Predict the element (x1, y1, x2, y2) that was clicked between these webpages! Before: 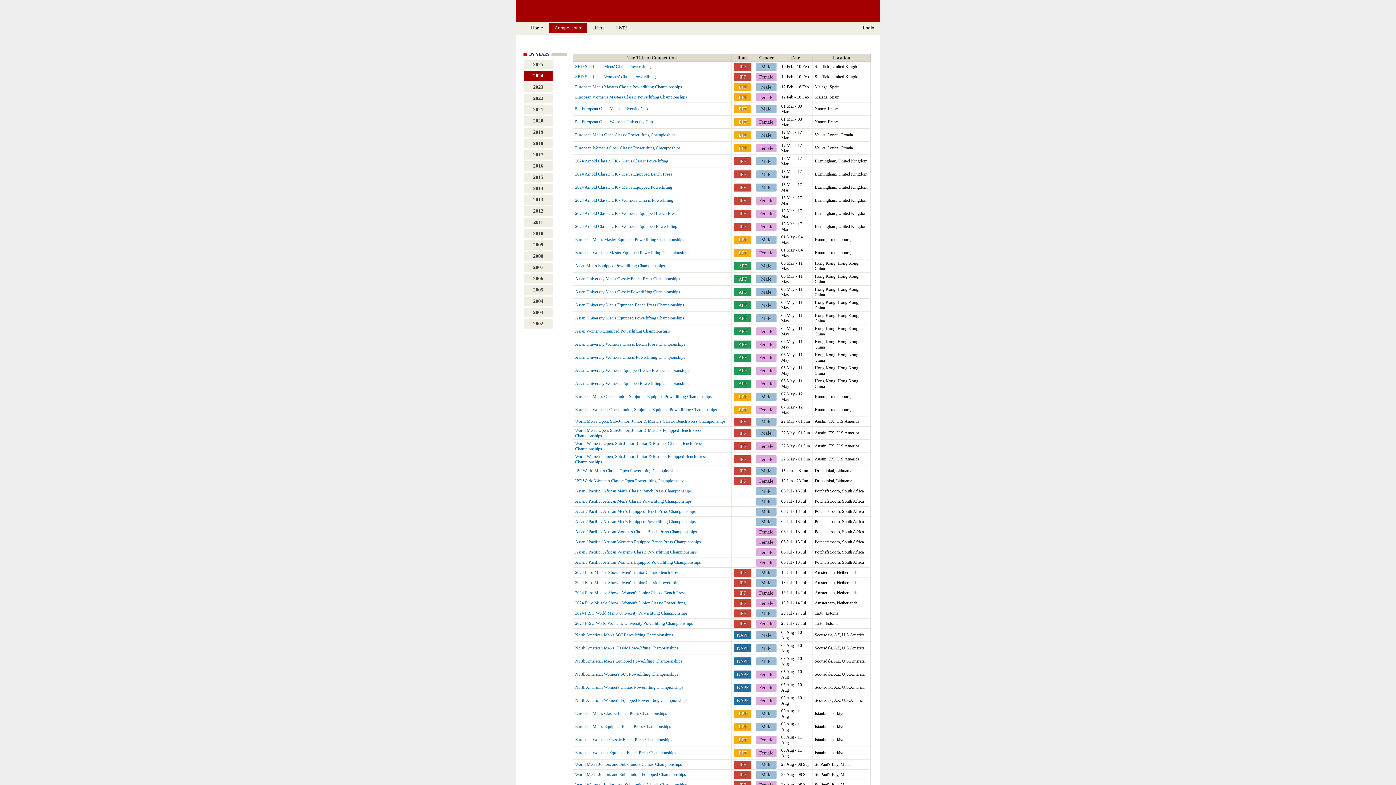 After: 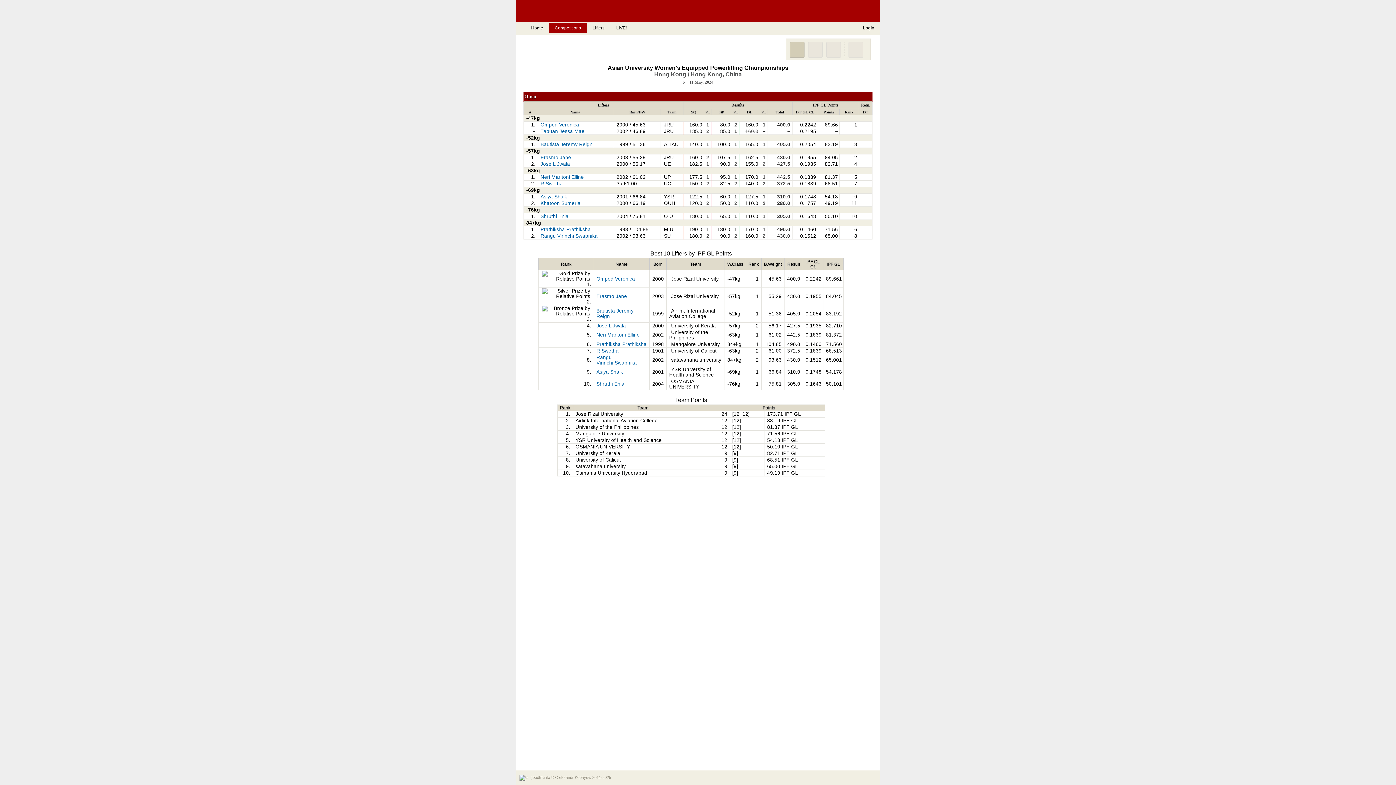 Action: label: Asian University Women's Equipped Powerlifting Championships bbox: (575, 381, 689, 386)